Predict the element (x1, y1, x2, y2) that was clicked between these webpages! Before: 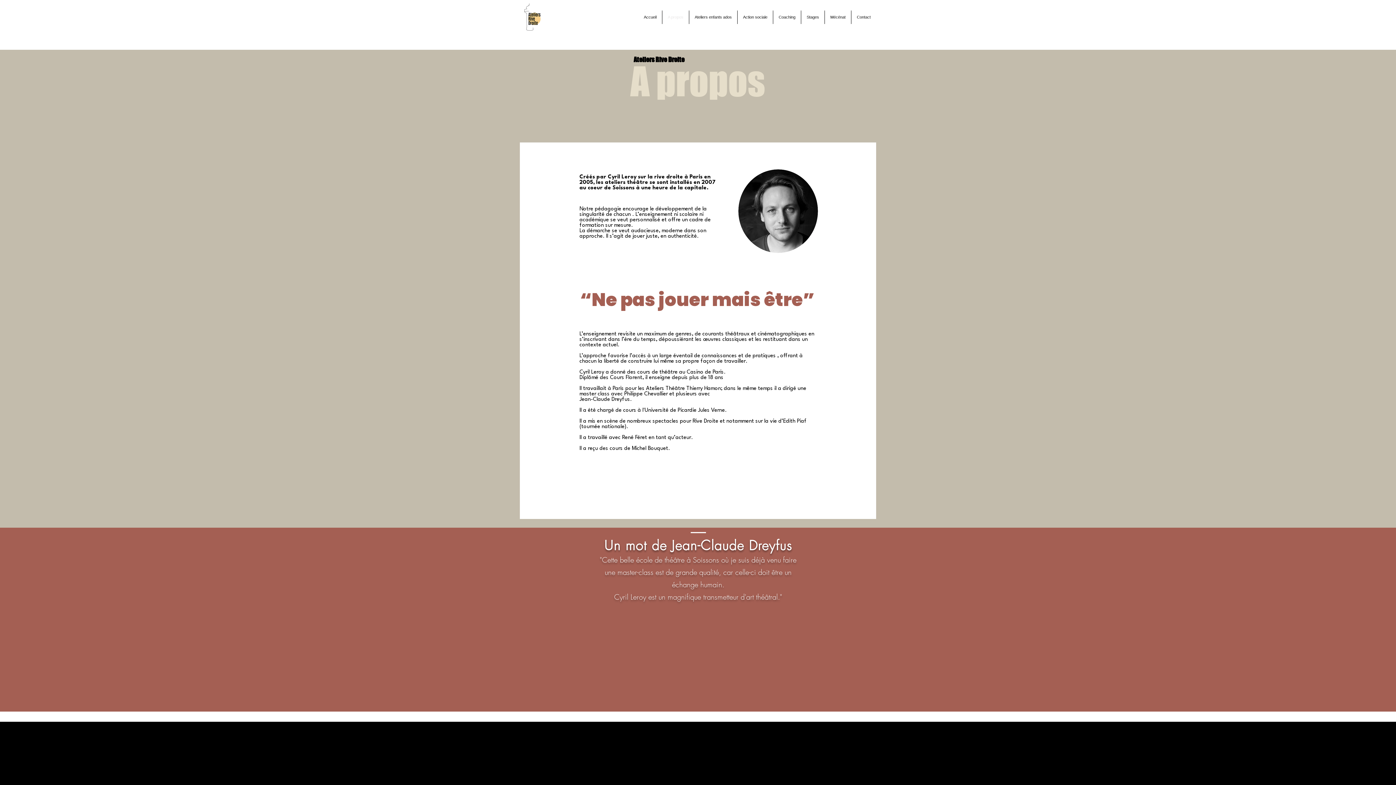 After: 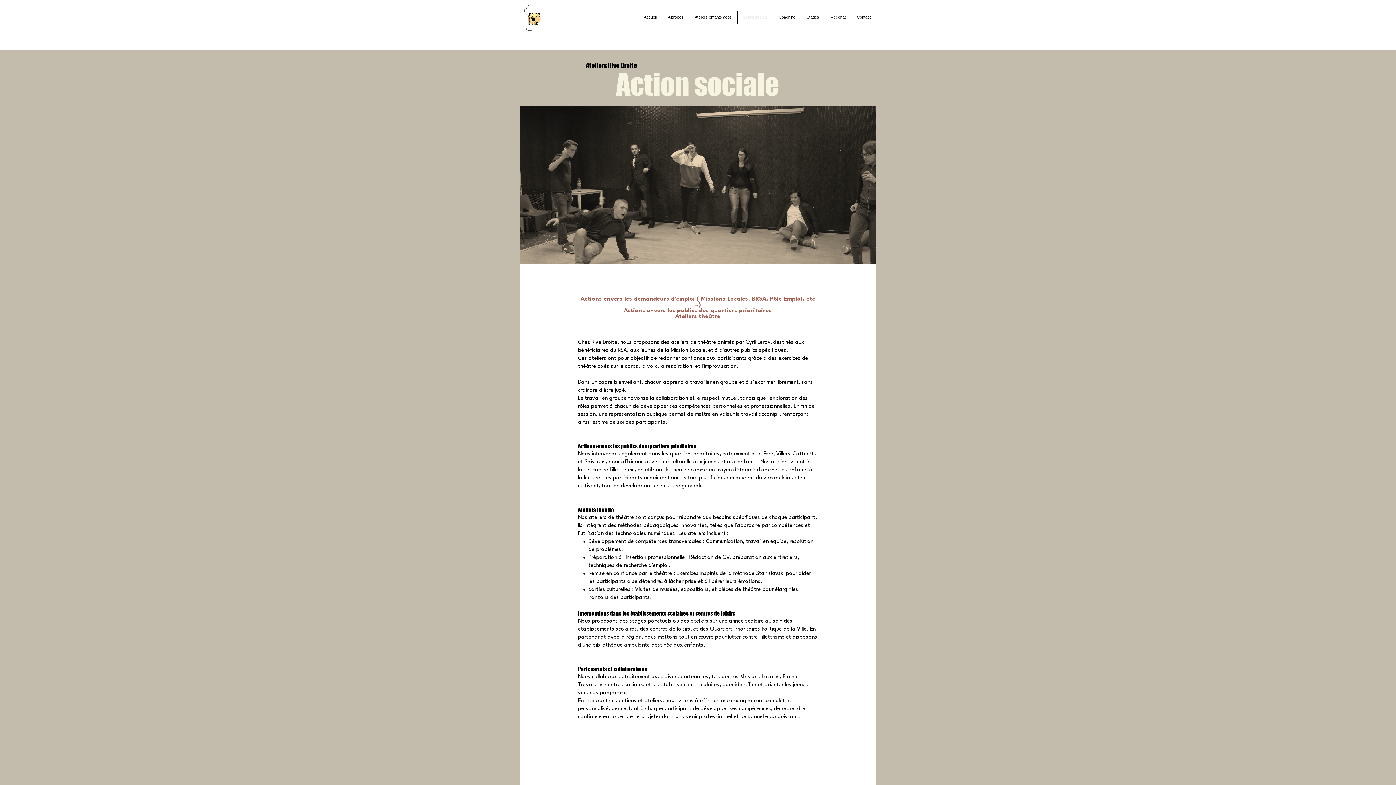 Action: label: Action sociale bbox: (737, 10, 773, 24)